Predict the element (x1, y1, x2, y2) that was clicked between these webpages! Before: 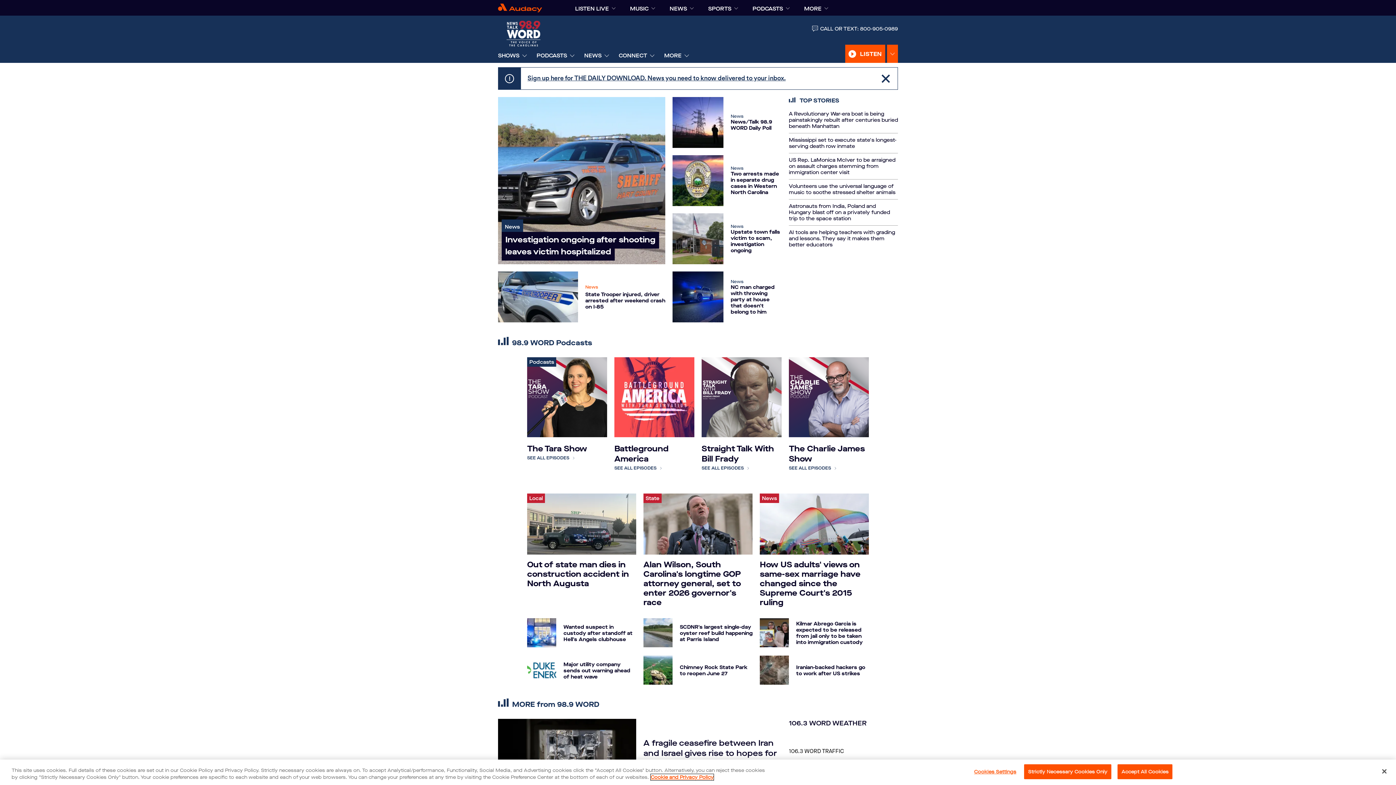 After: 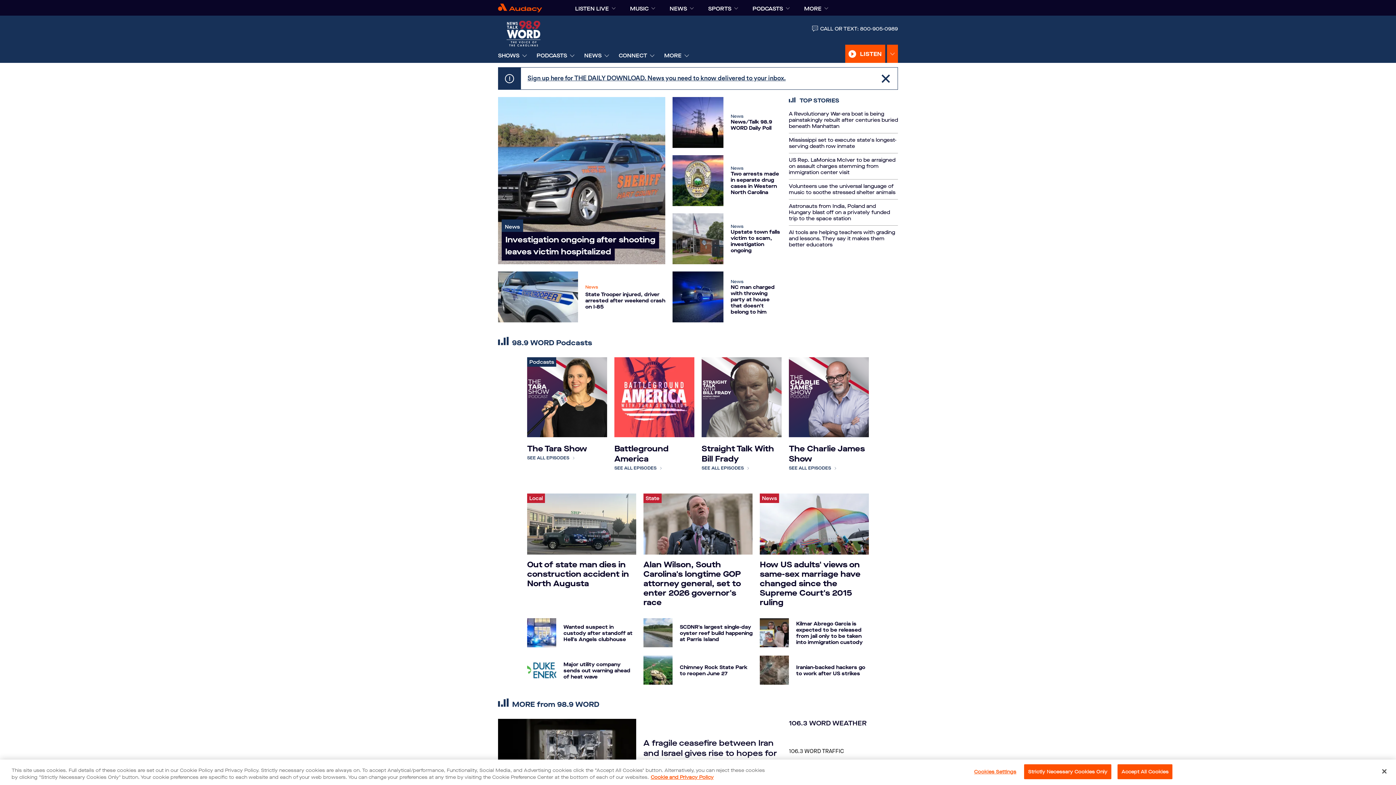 Action: bbox: (812, 25, 898, 31) label: CALL OR TEXT: 800-905-0989